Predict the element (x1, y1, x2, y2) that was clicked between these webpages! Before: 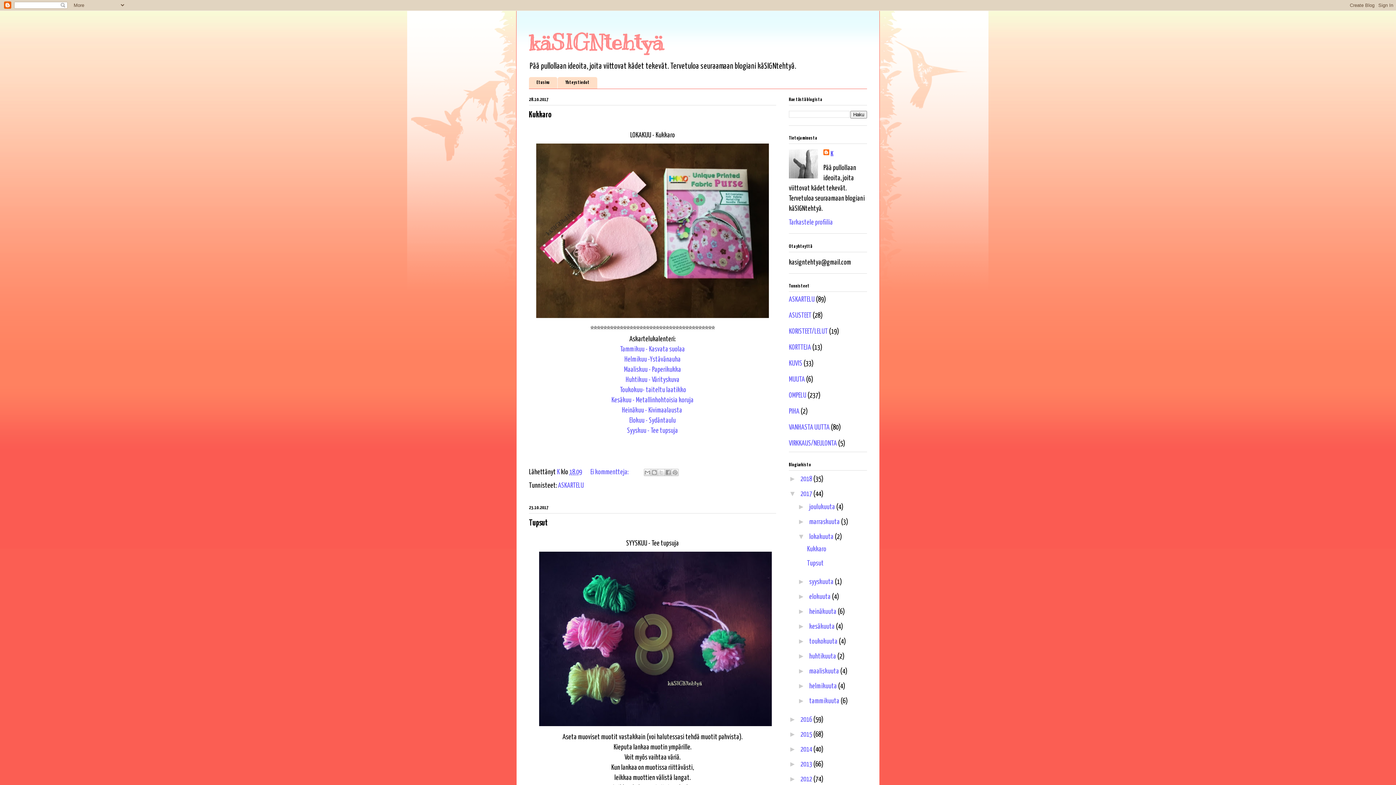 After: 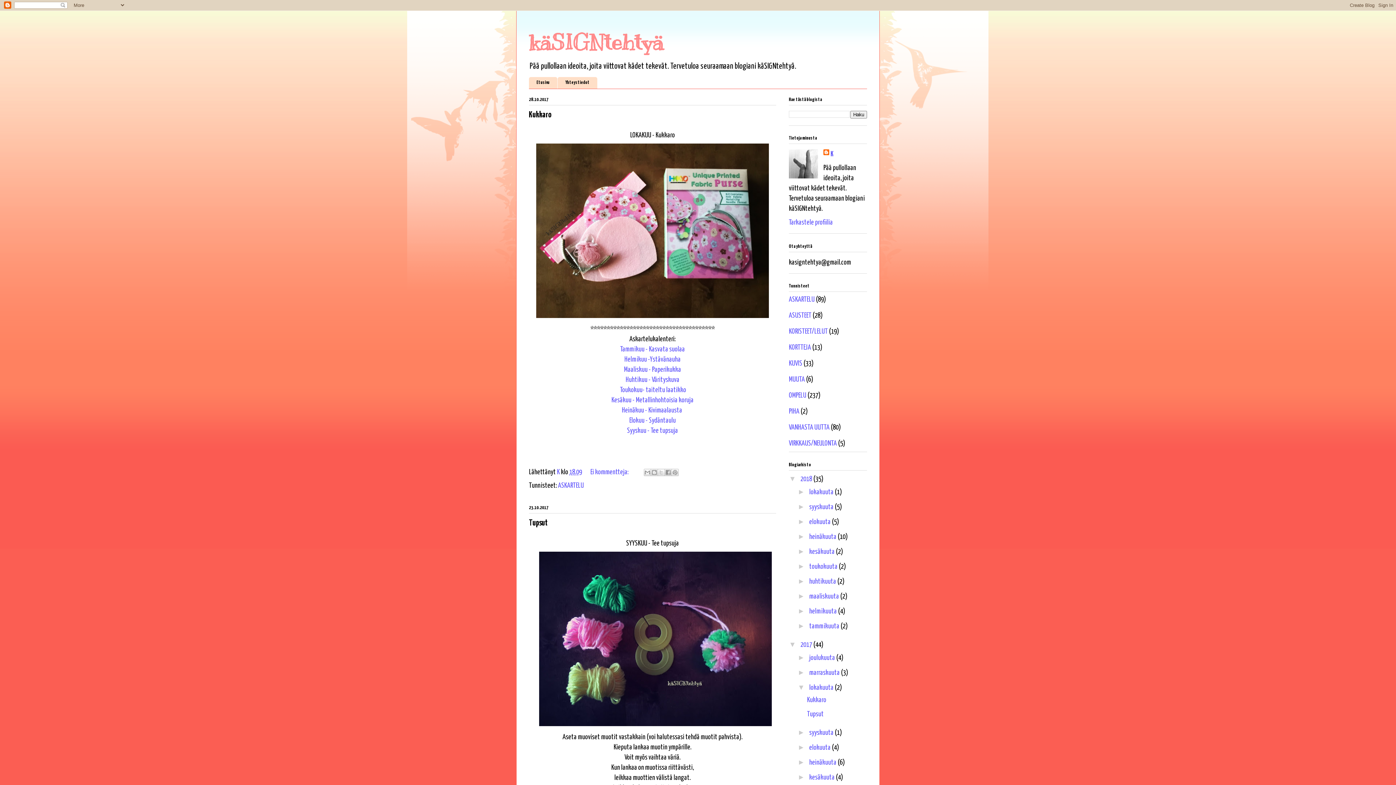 Action: bbox: (789, 474, 800, 482) label: ►  